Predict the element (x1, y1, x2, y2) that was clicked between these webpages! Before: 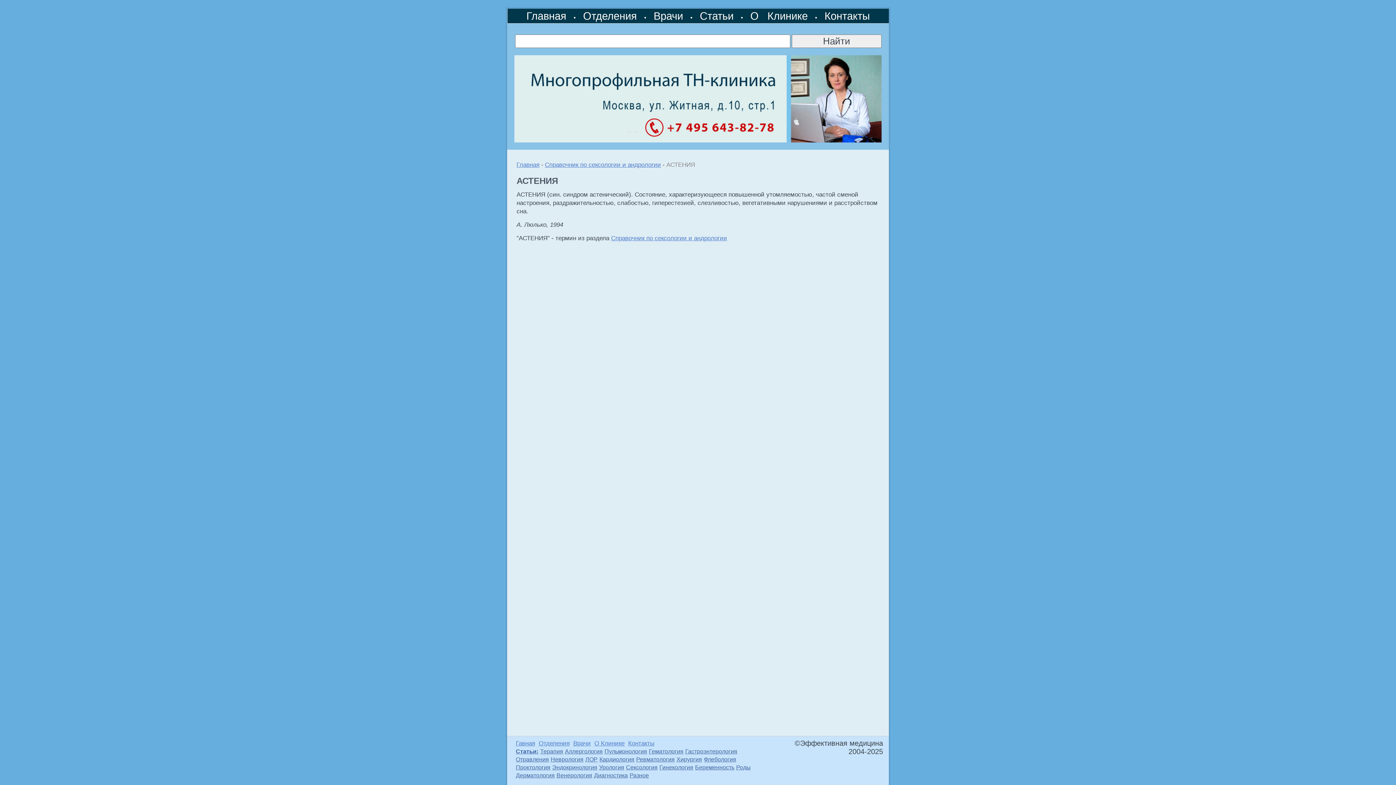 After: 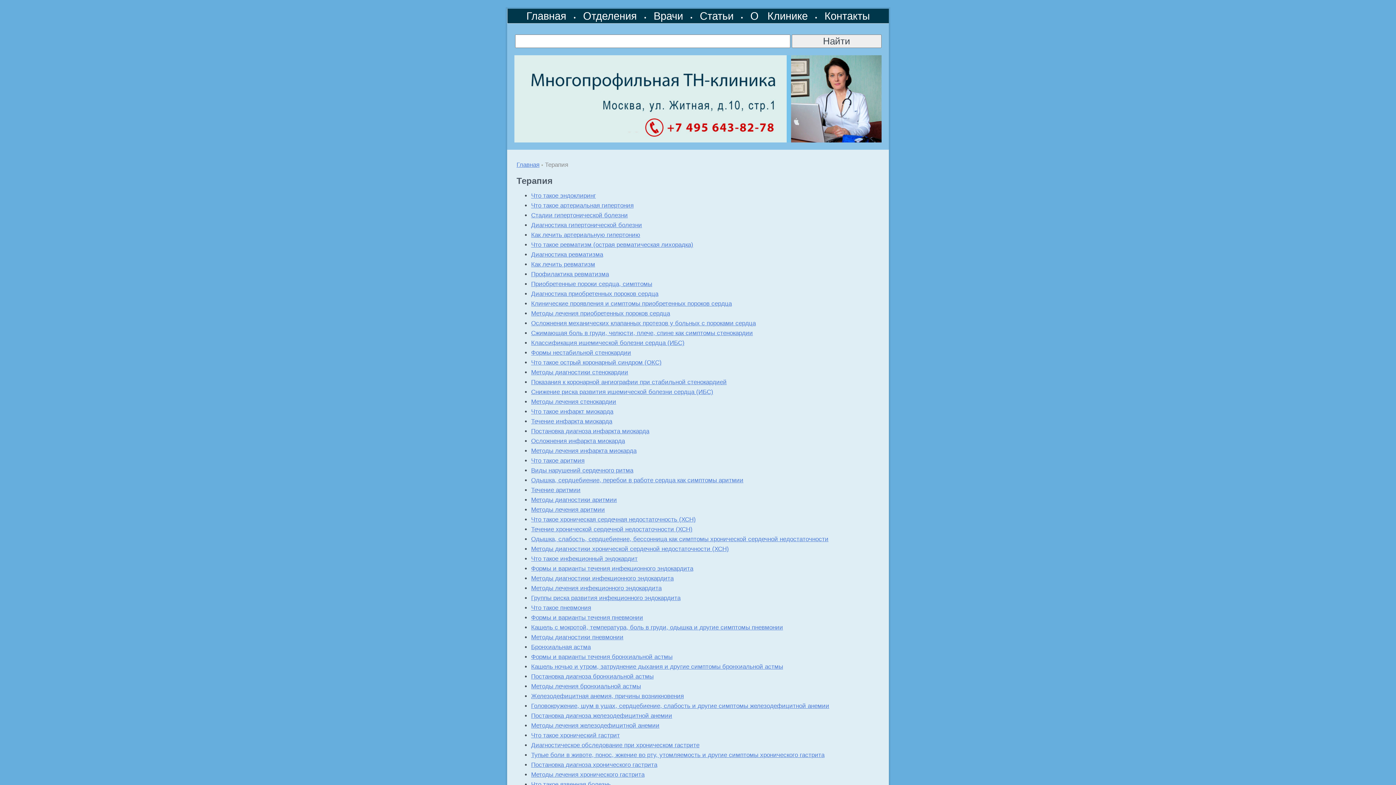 Action: label: Терапия bbox: (540, 748, 563, 754)